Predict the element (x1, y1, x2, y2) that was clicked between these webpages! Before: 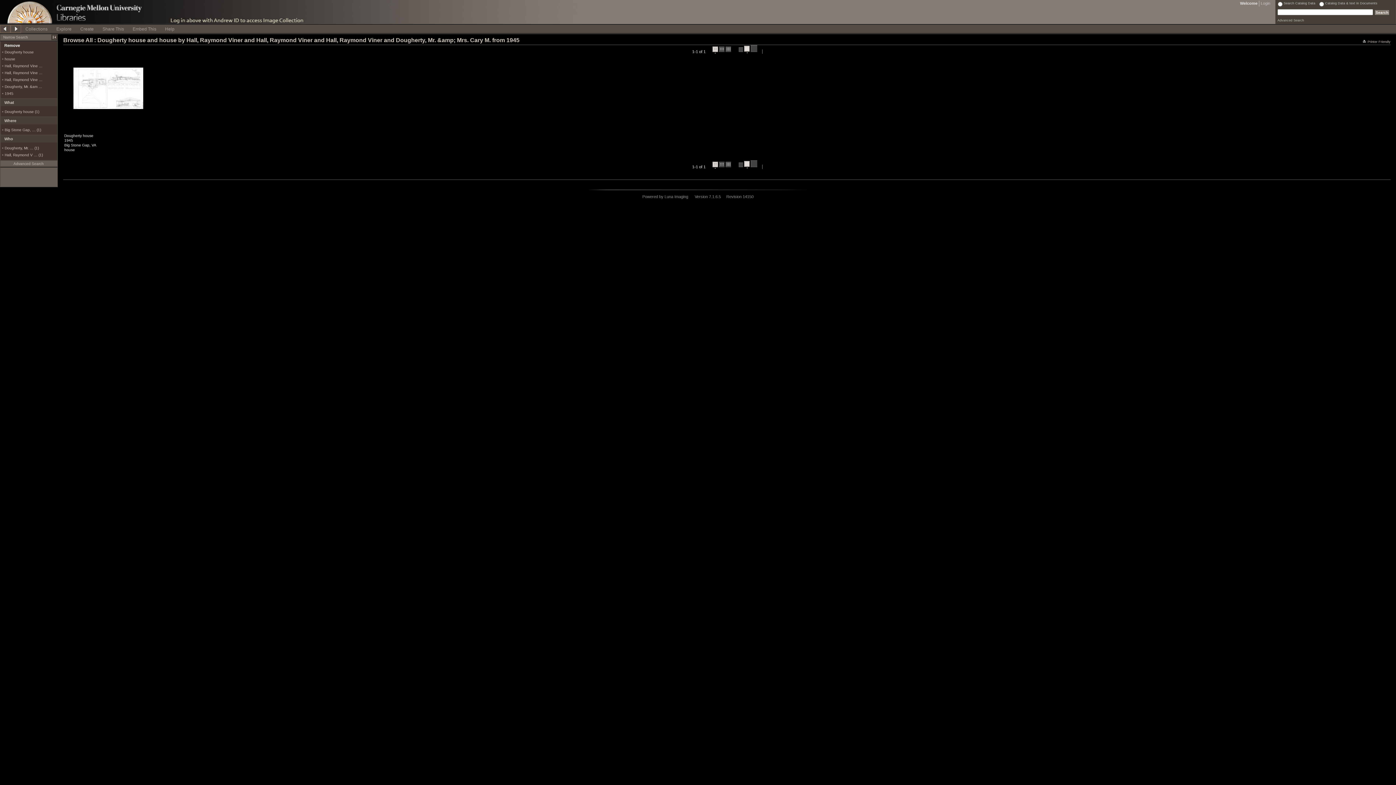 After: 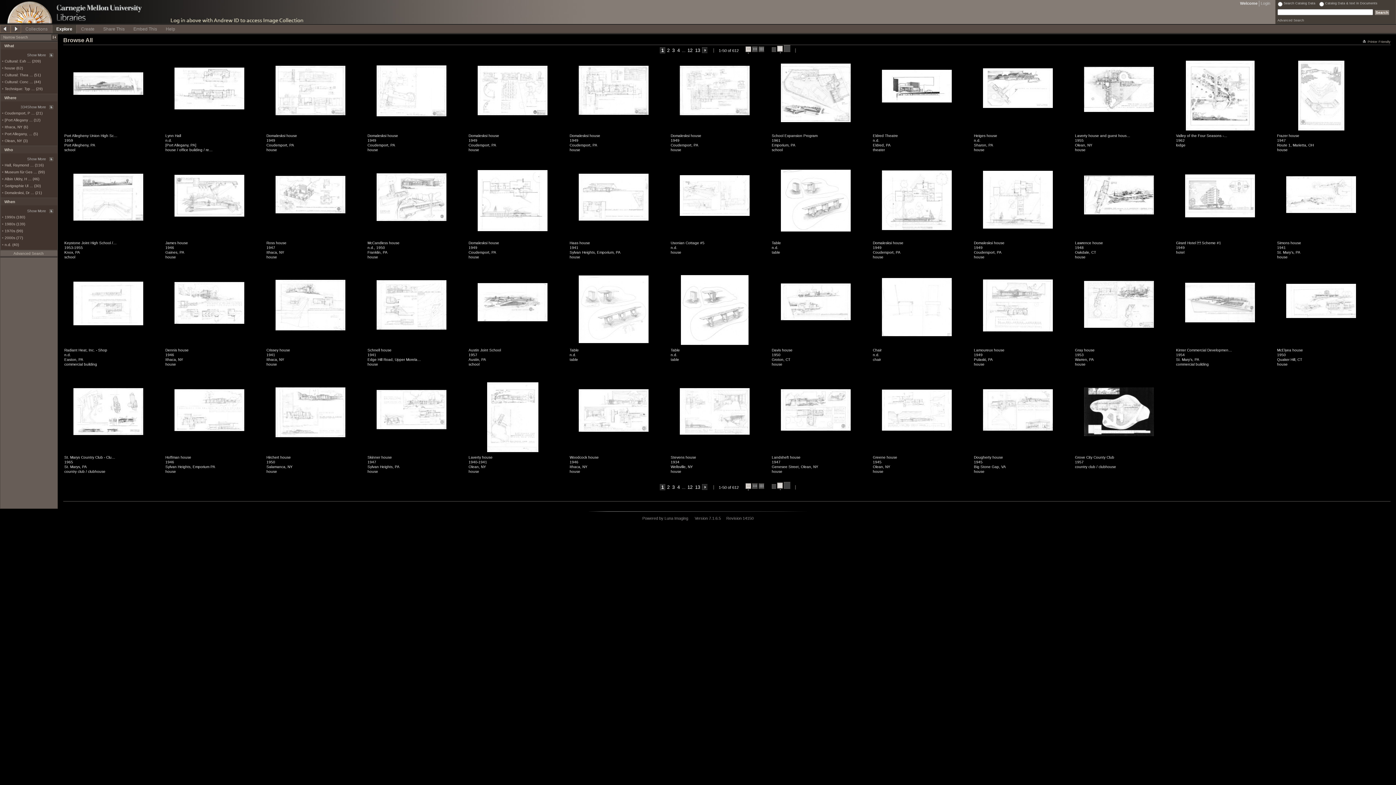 Action: bbox: (52, 24, 76, 32) label: Explore